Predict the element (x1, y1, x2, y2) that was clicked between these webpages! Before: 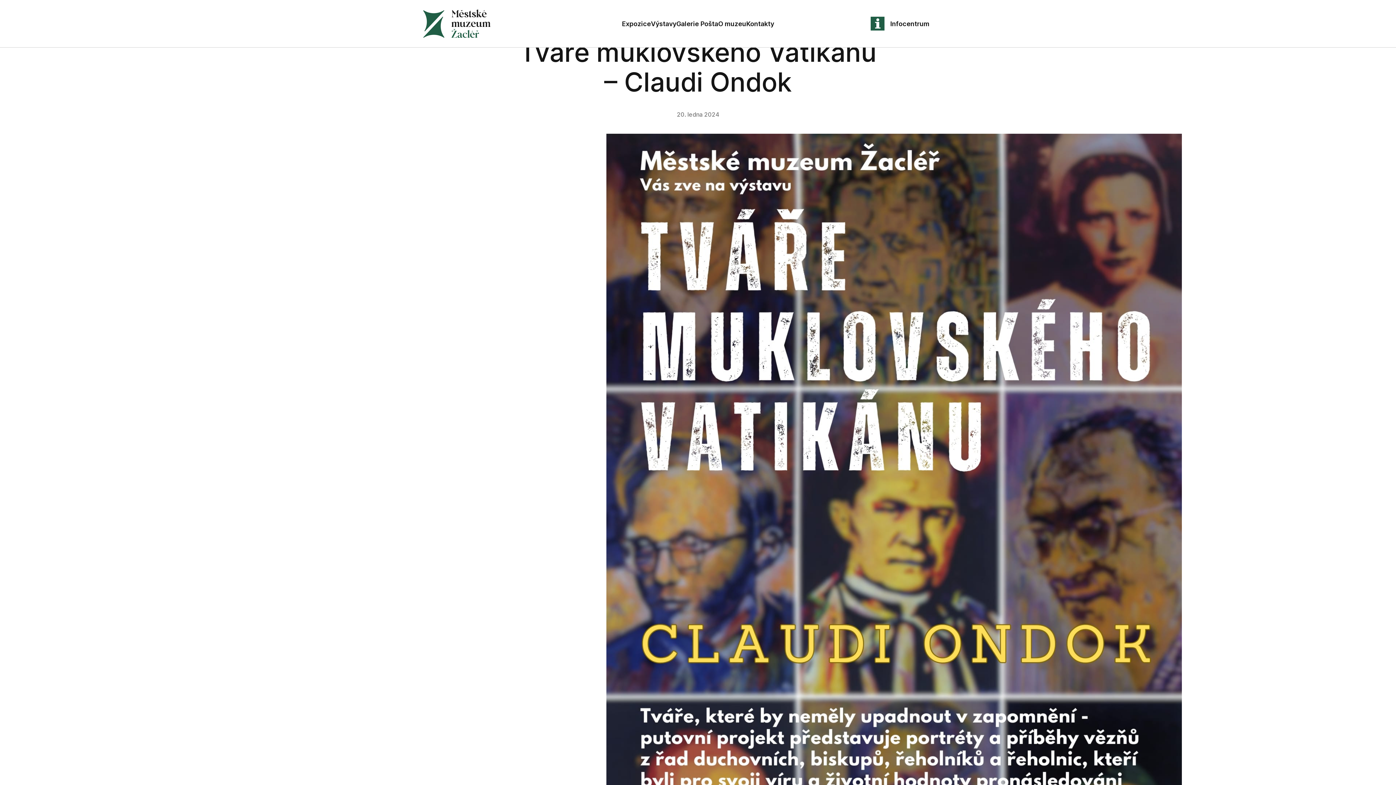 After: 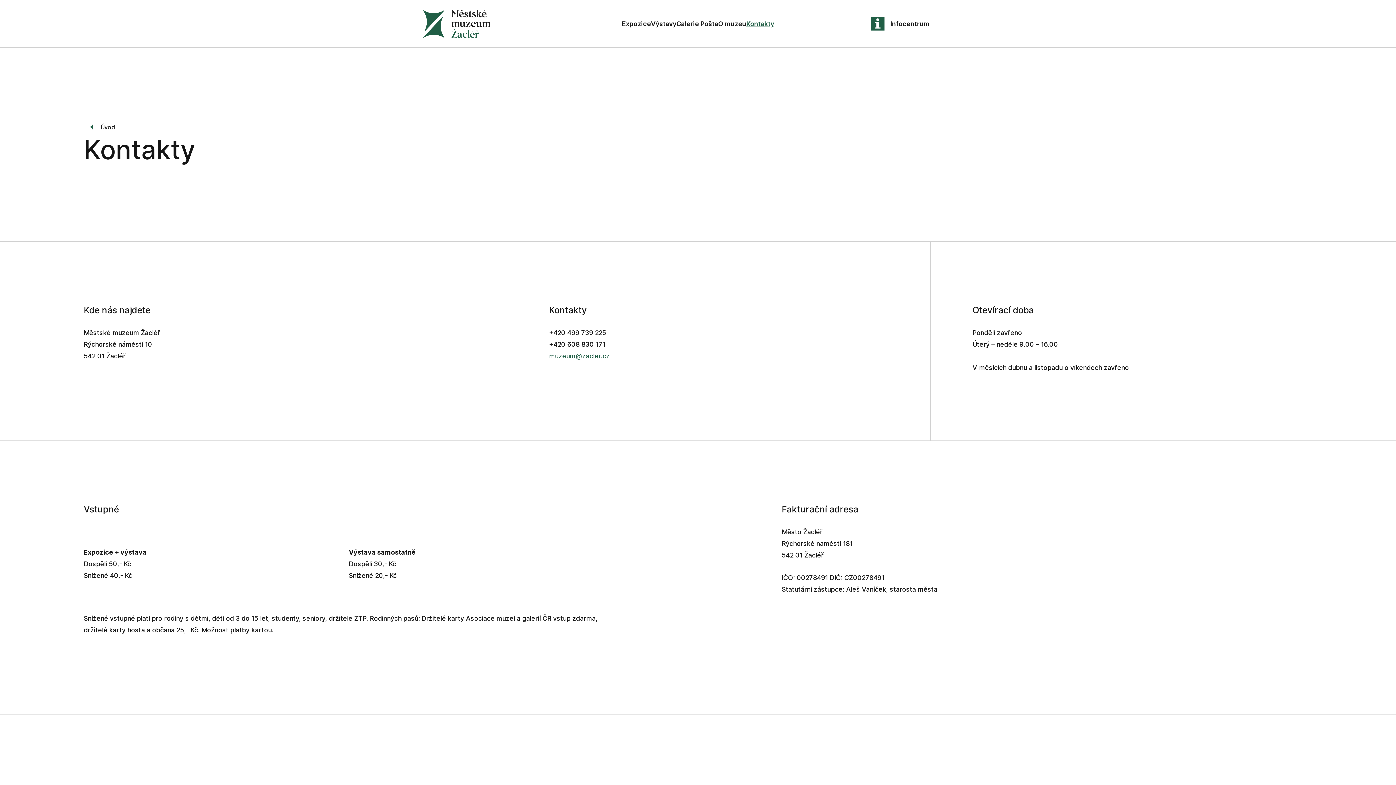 Action: label: Kontakty bbox: (746, 19, 774, 27)